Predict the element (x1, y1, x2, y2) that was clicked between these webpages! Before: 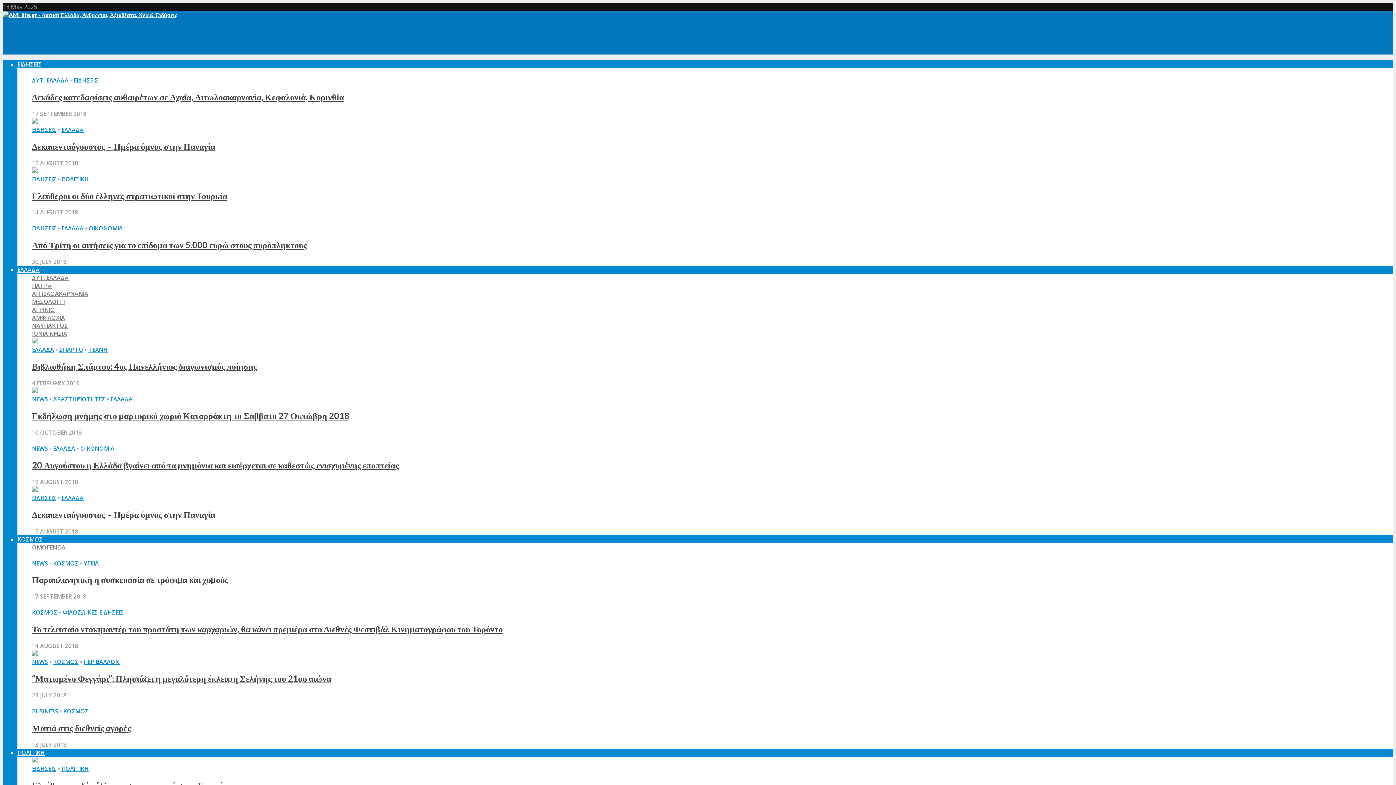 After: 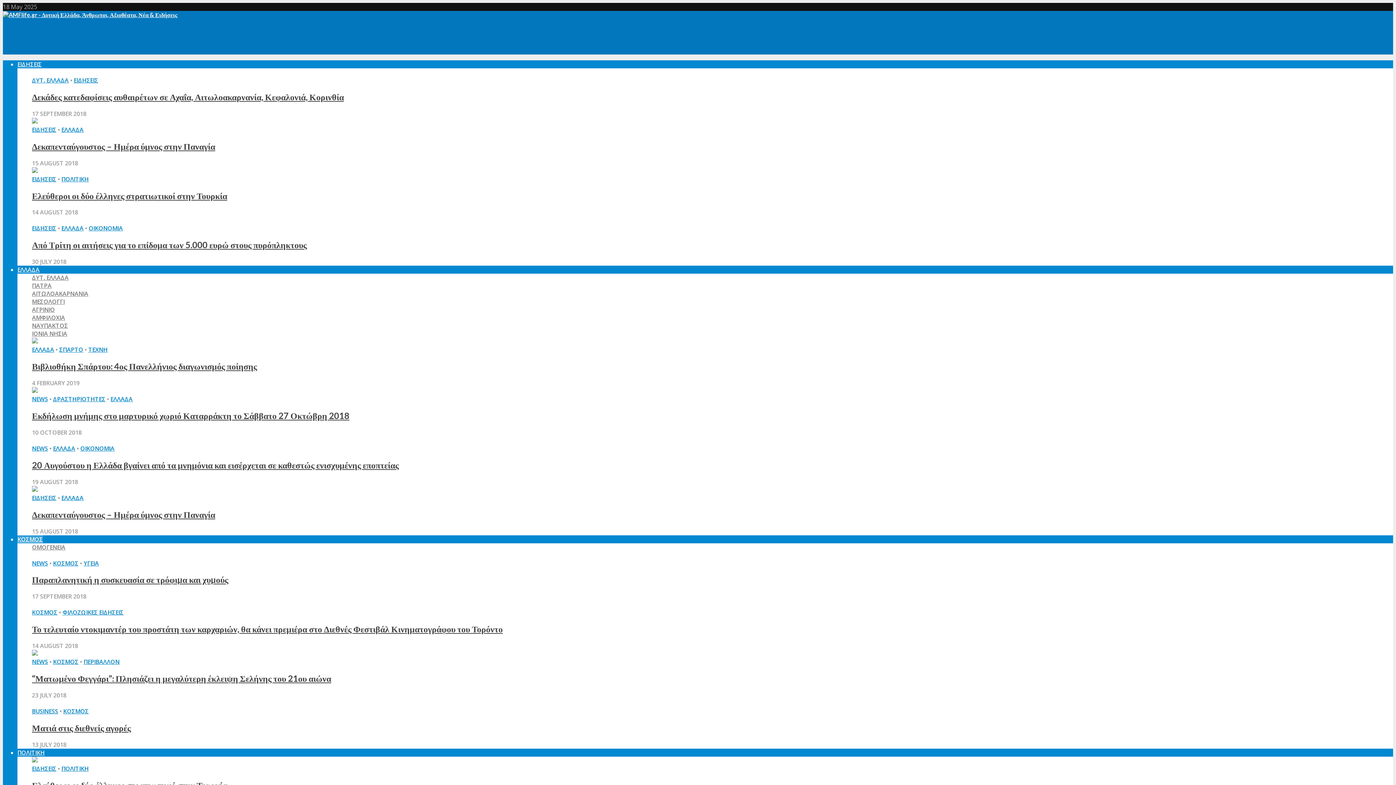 Action: bbox: (32, 650, 116, 658)